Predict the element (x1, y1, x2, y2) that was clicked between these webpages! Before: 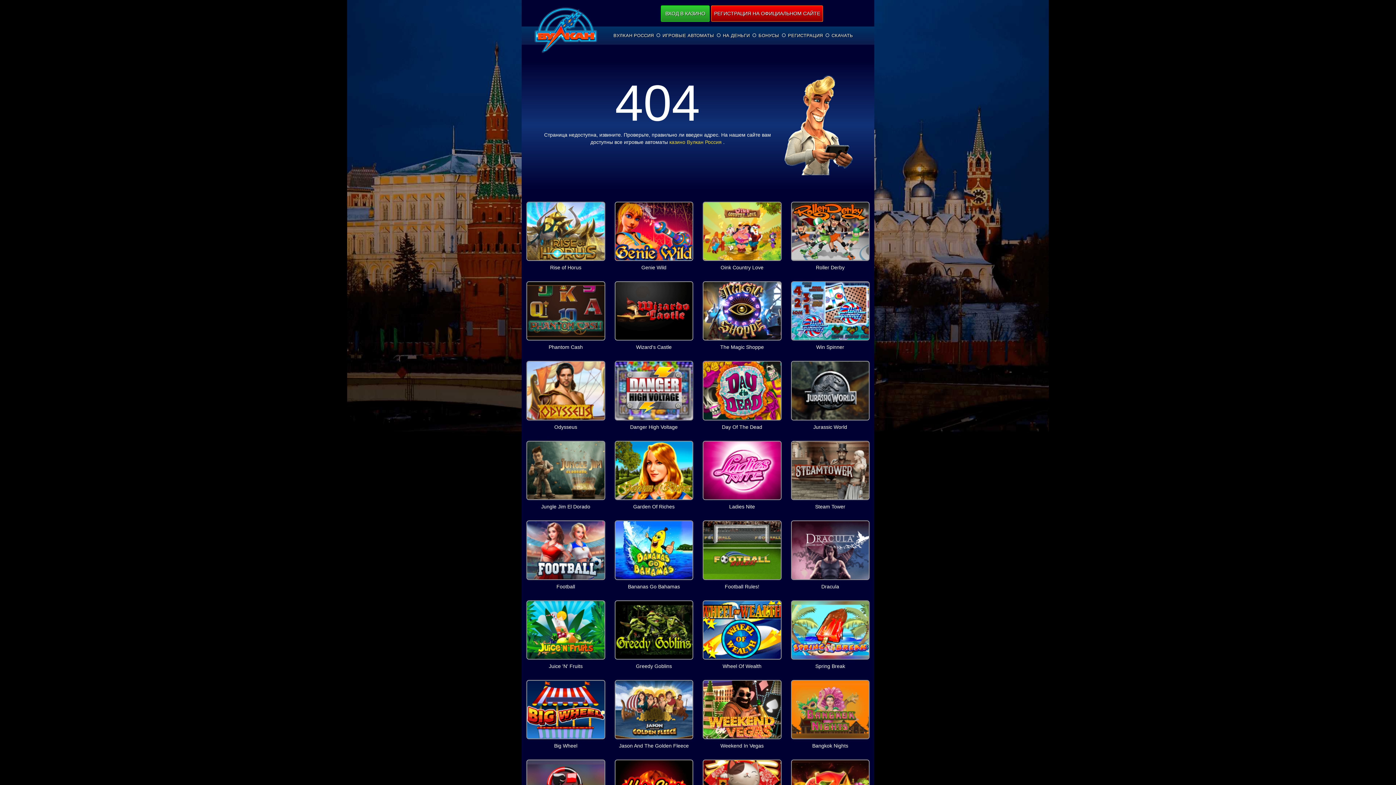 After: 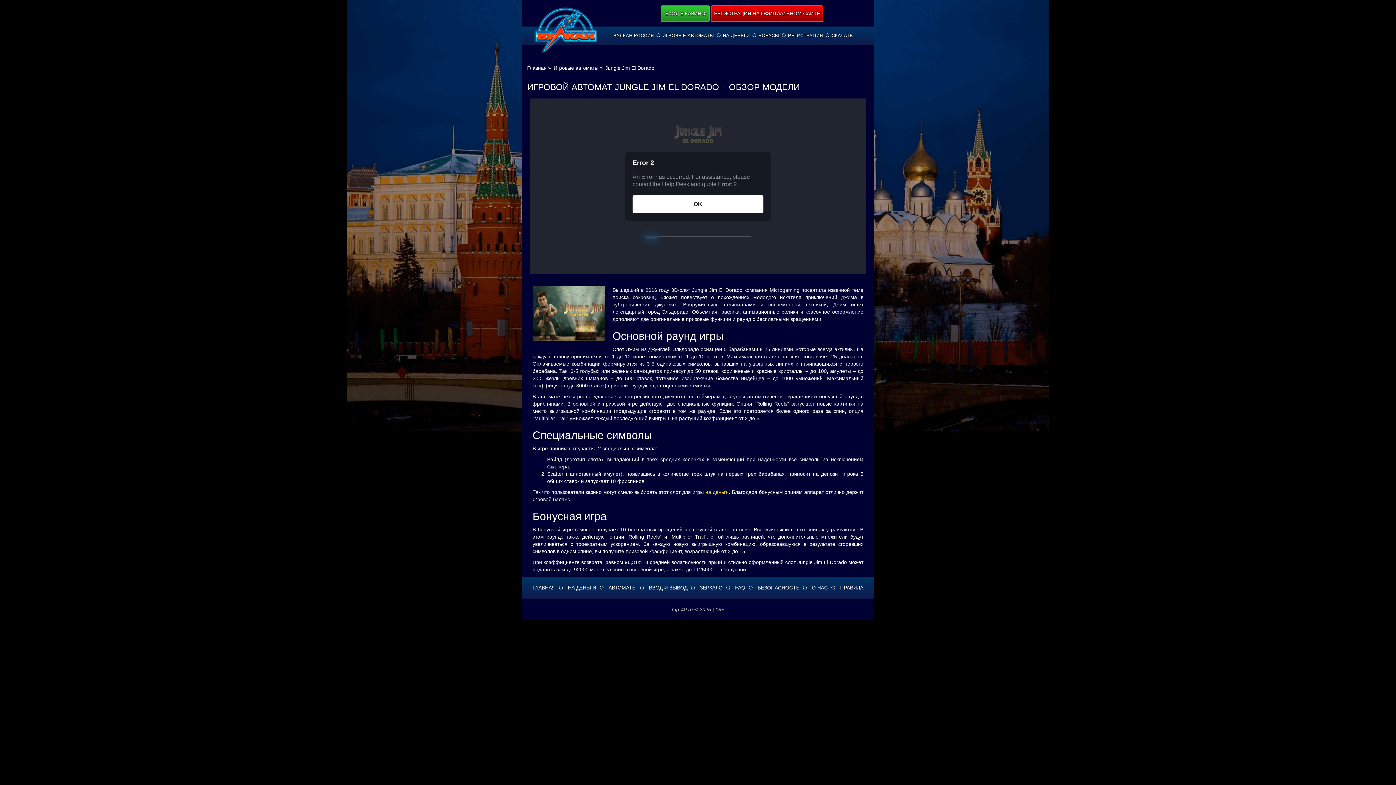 Action: bbox: (529, 461, 602, 476) label: ИГРАТЬ БЕСПЛАТНО